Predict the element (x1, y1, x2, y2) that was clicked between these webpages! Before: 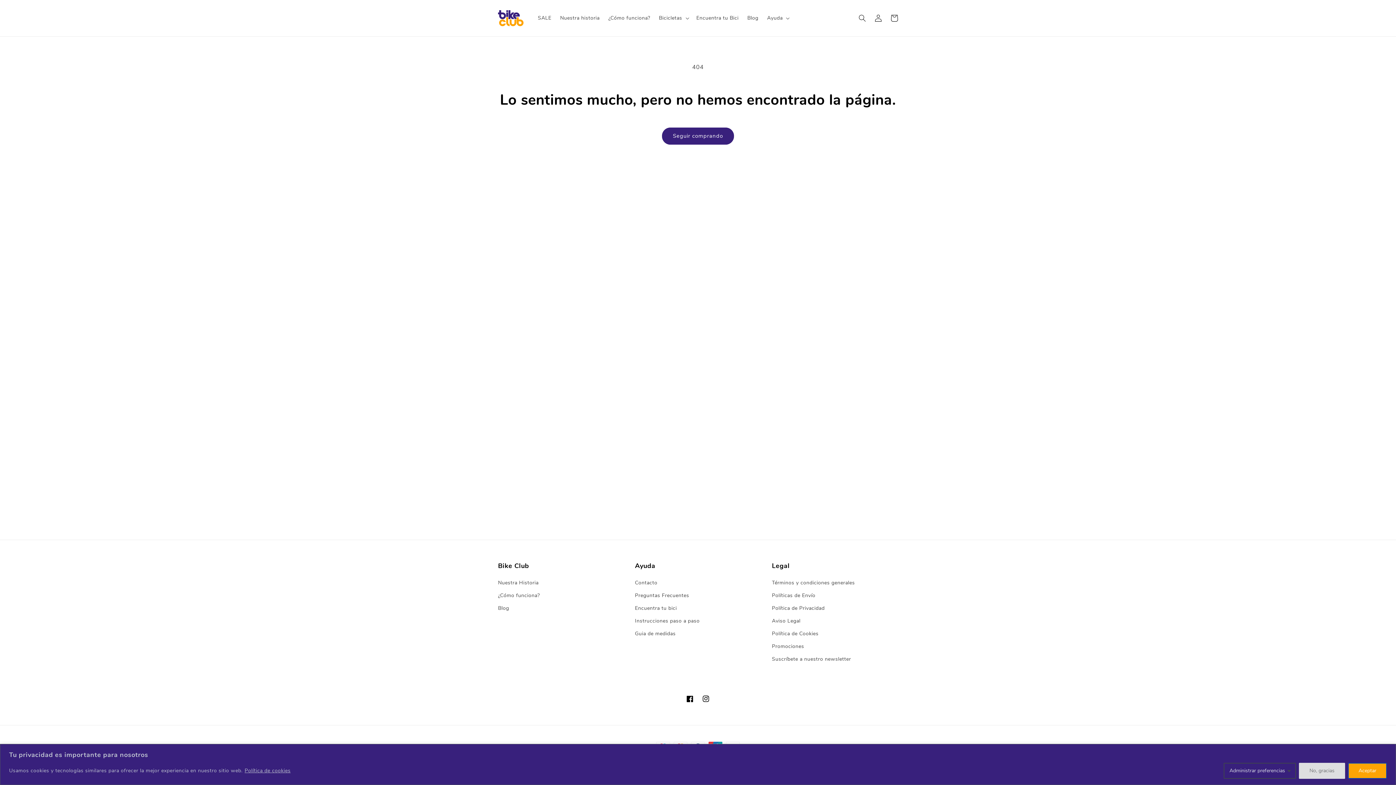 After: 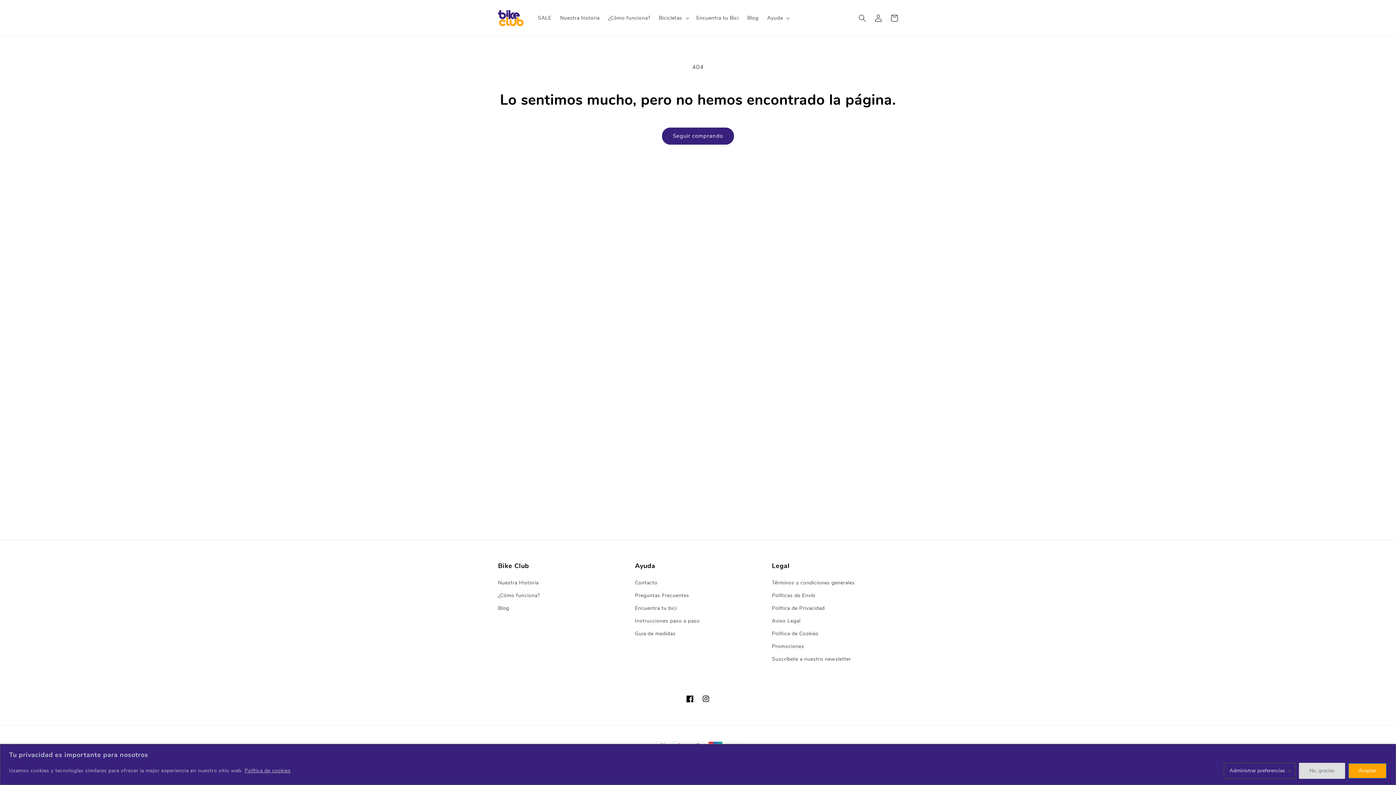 Action: label: Facebook bbox: (682, 691, 698, 707)